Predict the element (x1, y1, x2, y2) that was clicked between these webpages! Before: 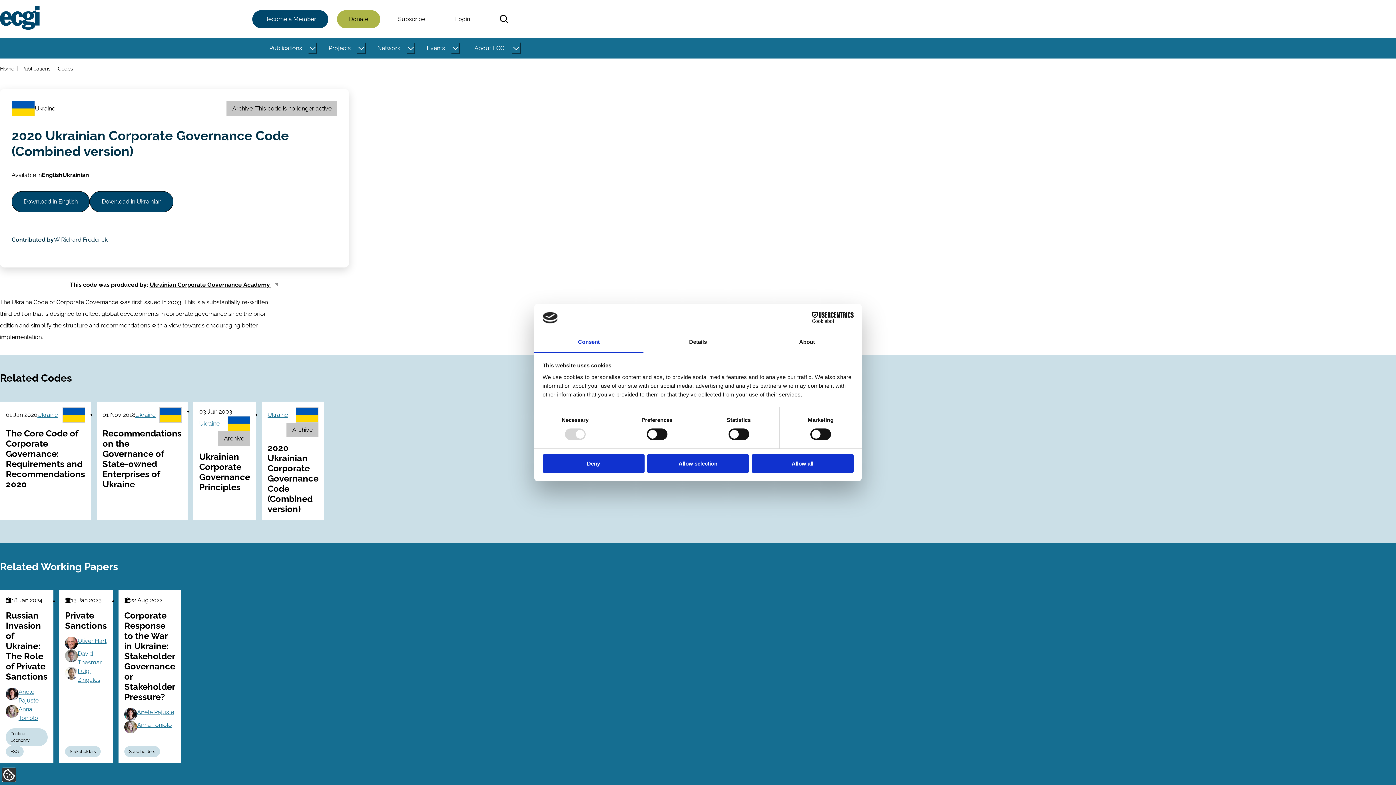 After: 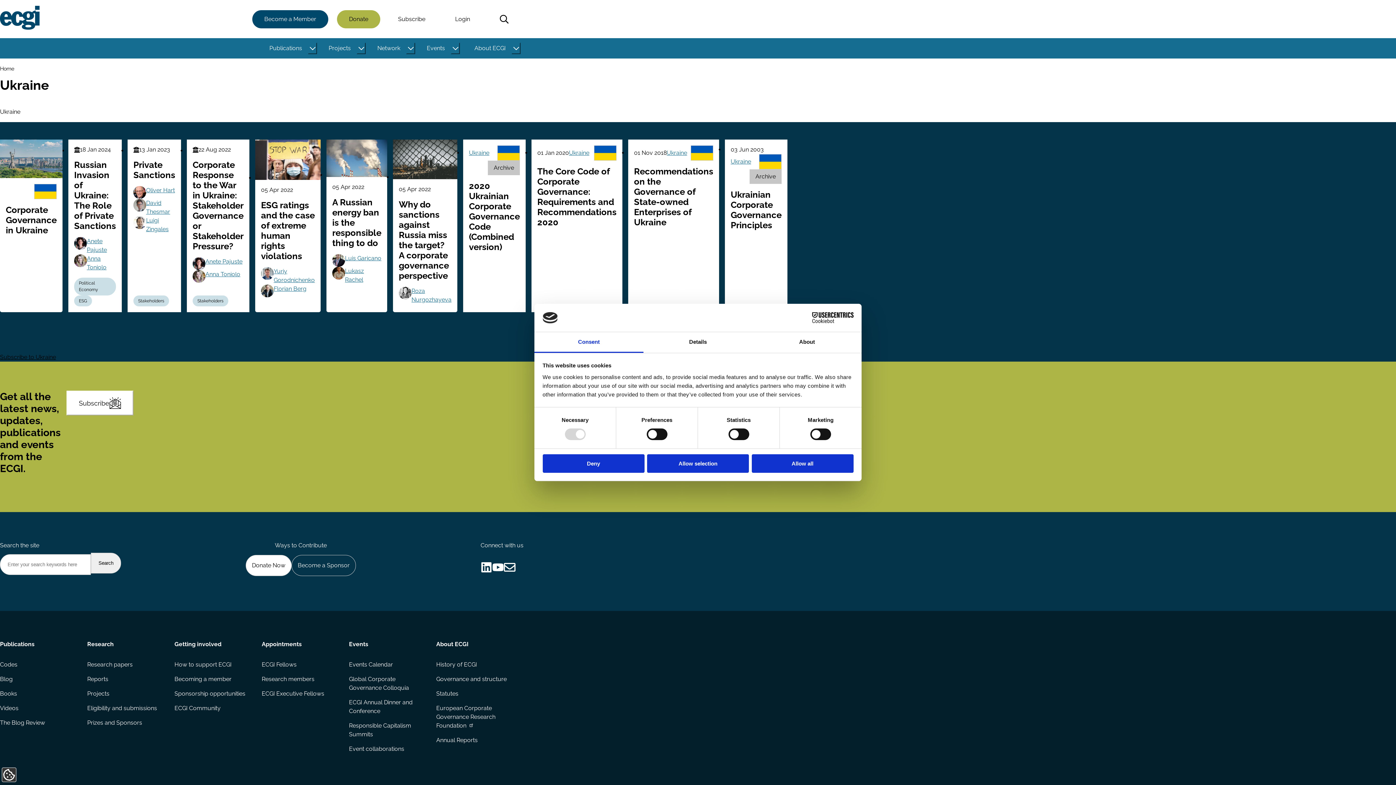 Action: bbox: (199, 419, 219, 428) label: Ukraine